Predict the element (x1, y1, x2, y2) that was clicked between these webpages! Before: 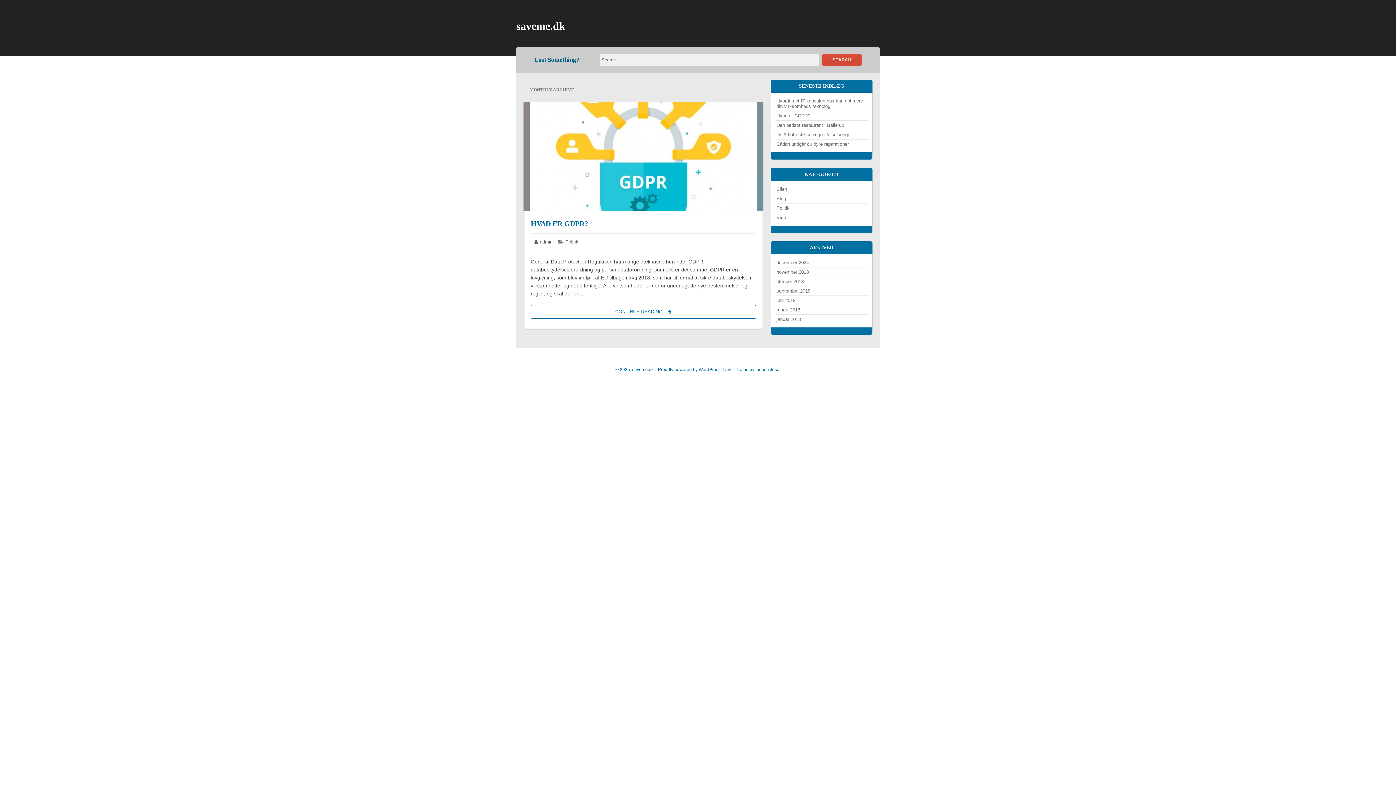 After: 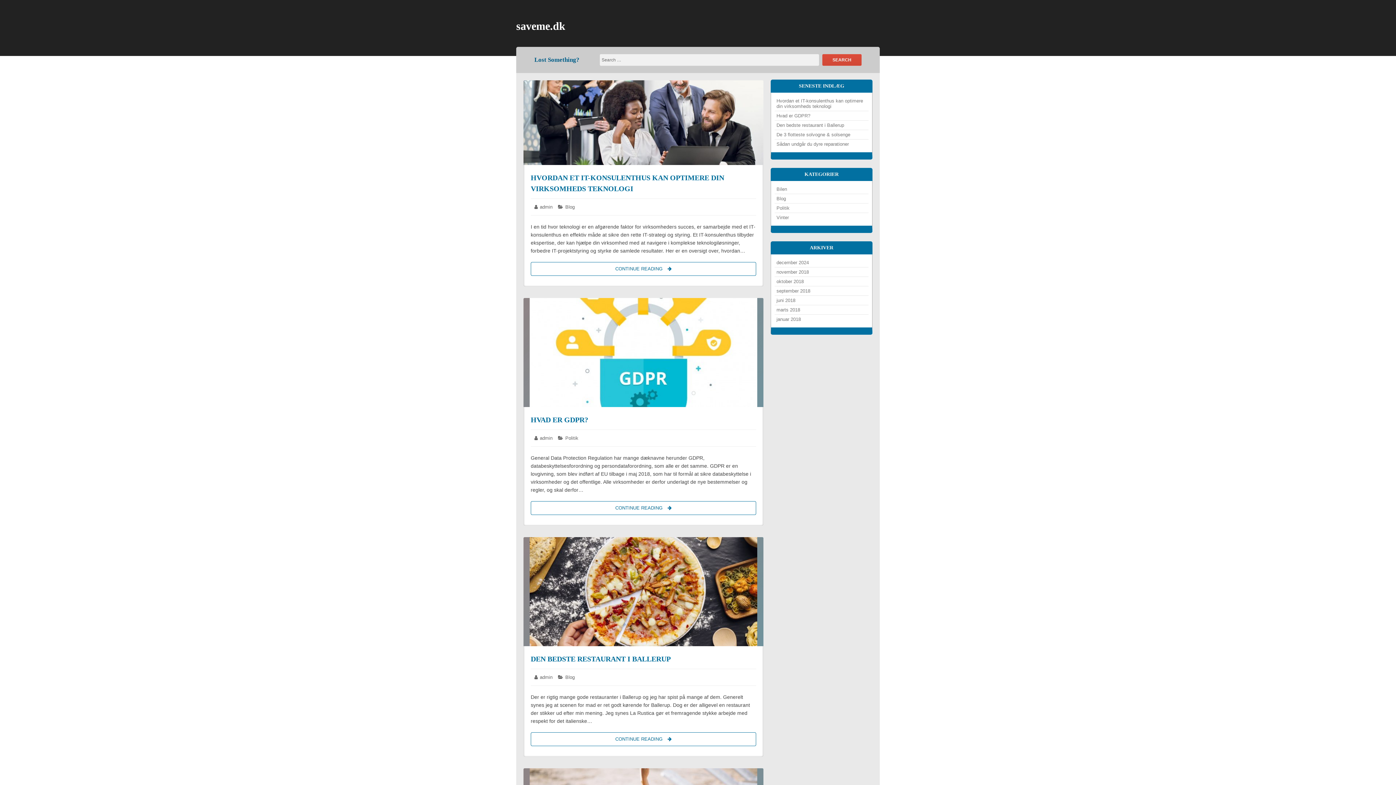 Action: bbox: (516, 20, 565, 32) label: saveme.dk